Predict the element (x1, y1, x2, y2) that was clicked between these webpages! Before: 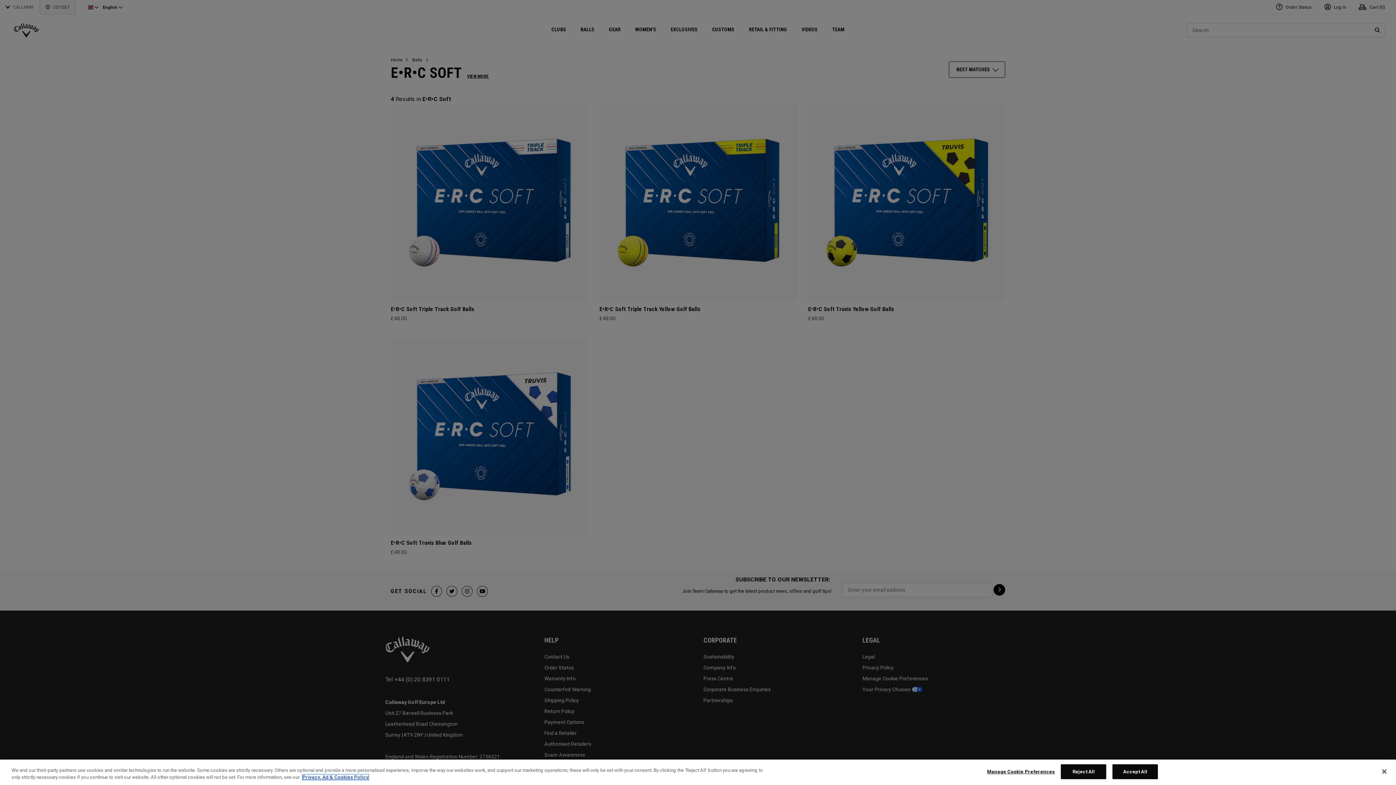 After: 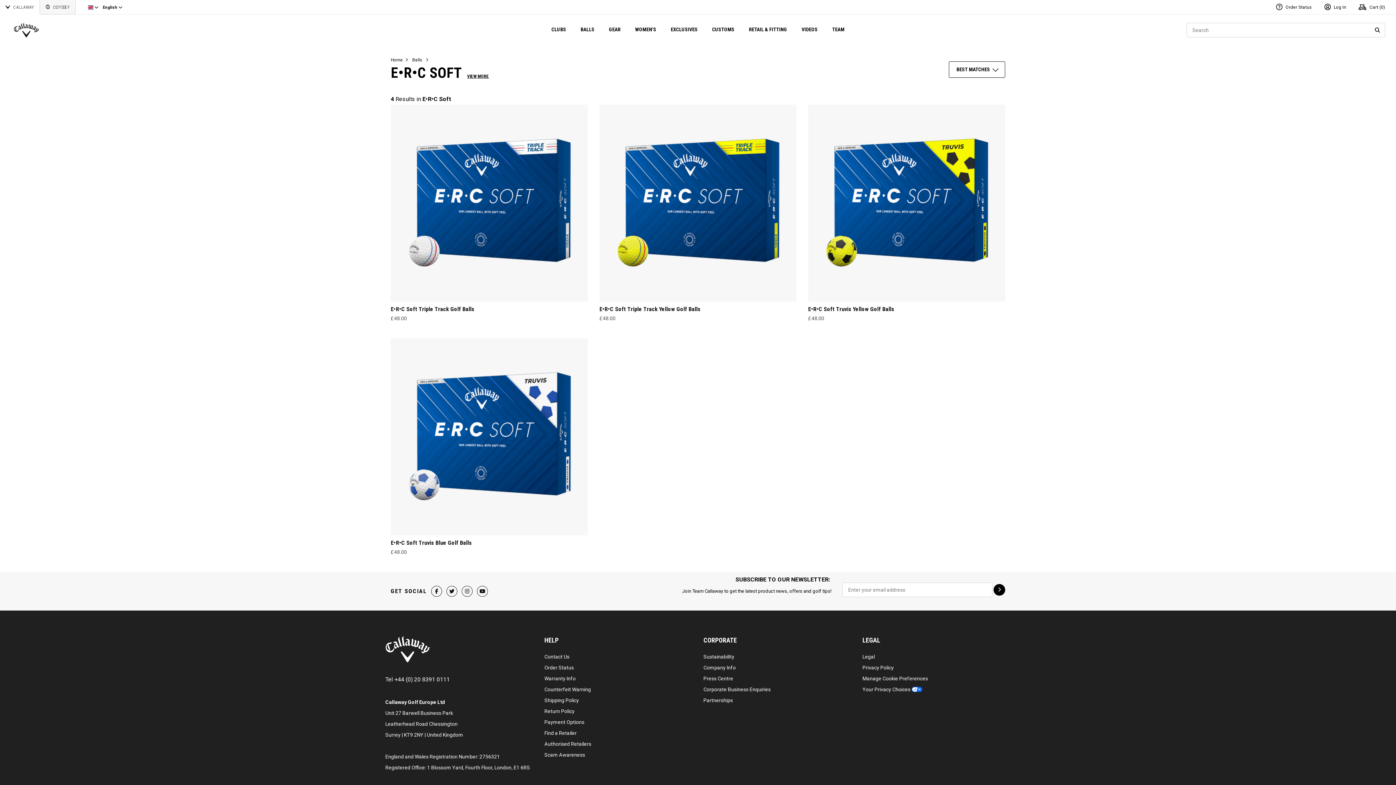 Action: bbox: (1112, 764, 1158, 779) label: Accept All